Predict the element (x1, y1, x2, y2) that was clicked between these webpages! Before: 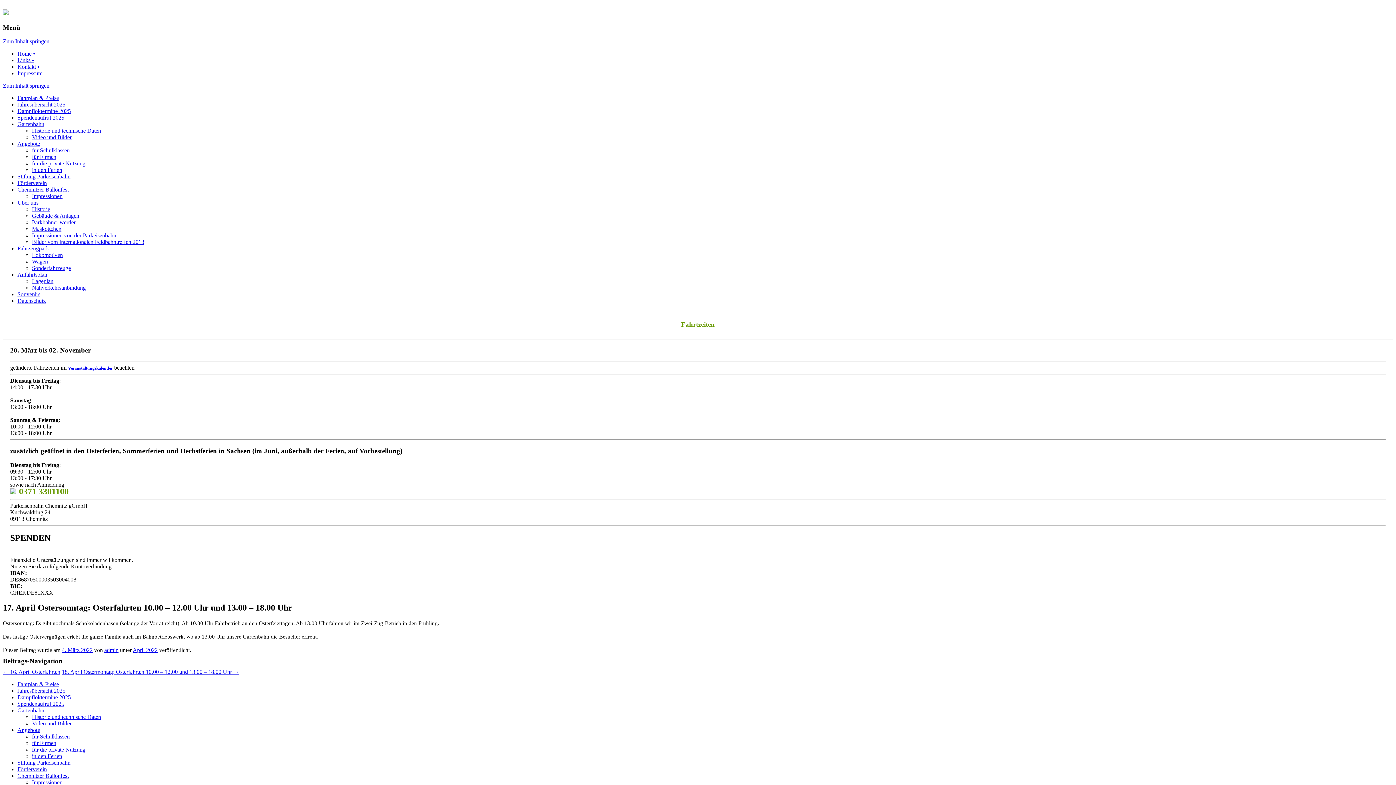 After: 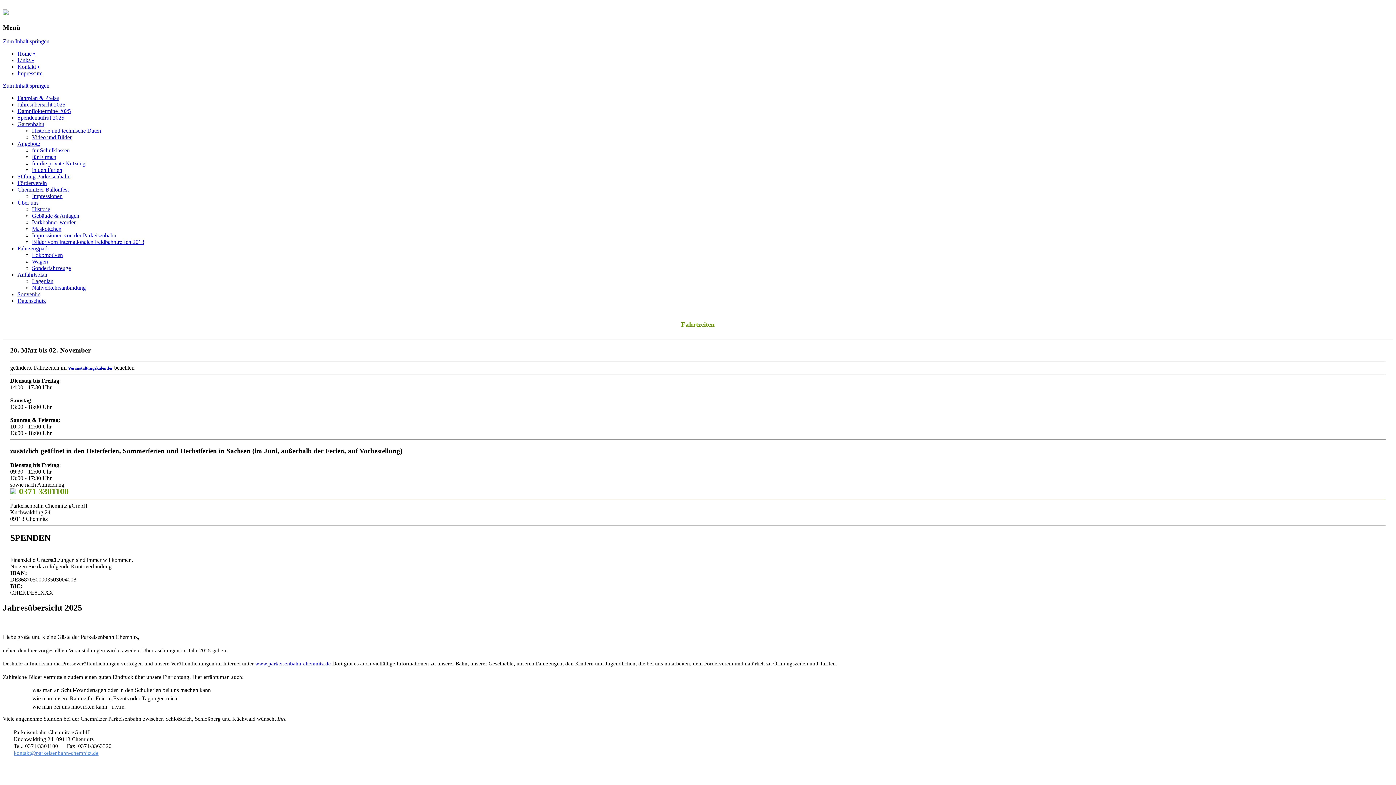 Action: label: Jahresübersicht 2025 bbox: (17, 687, 65, 694)